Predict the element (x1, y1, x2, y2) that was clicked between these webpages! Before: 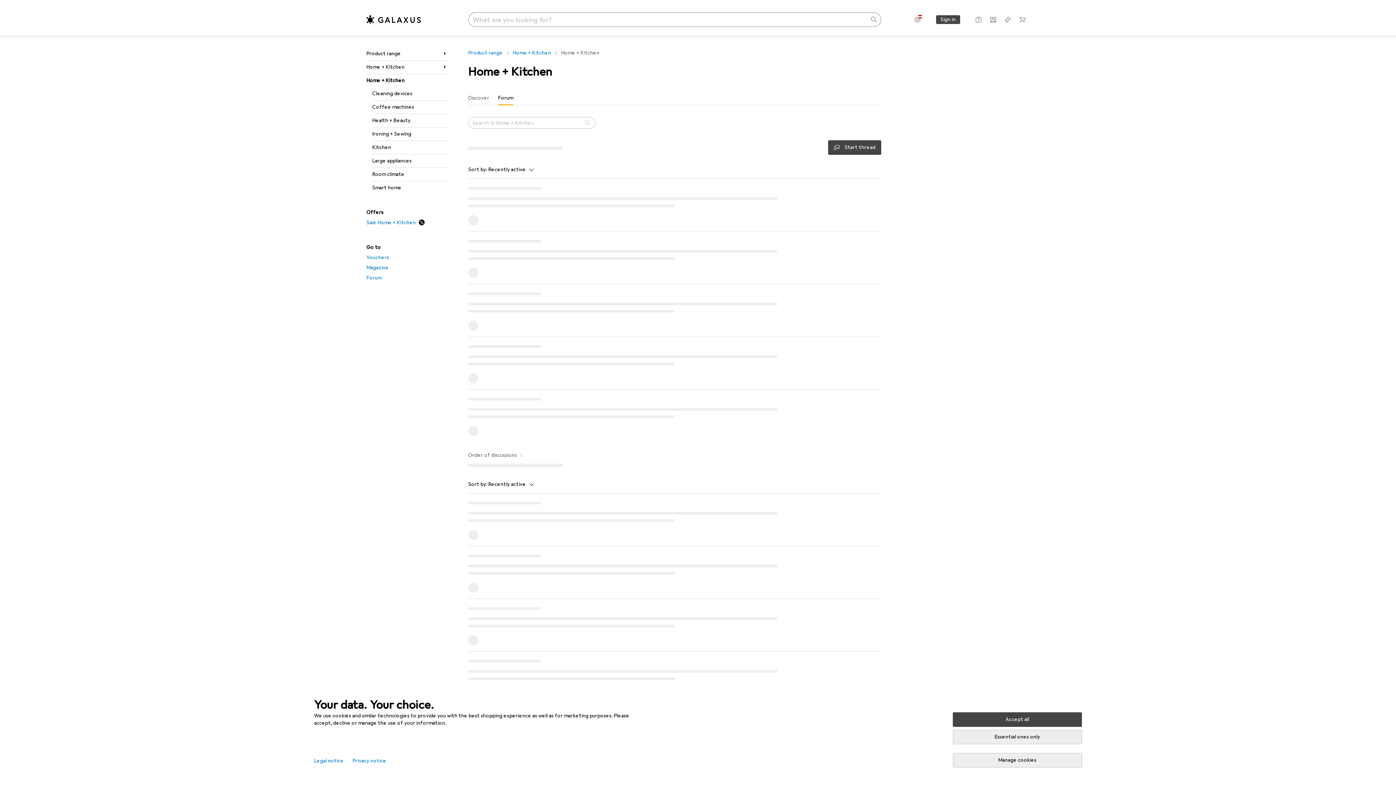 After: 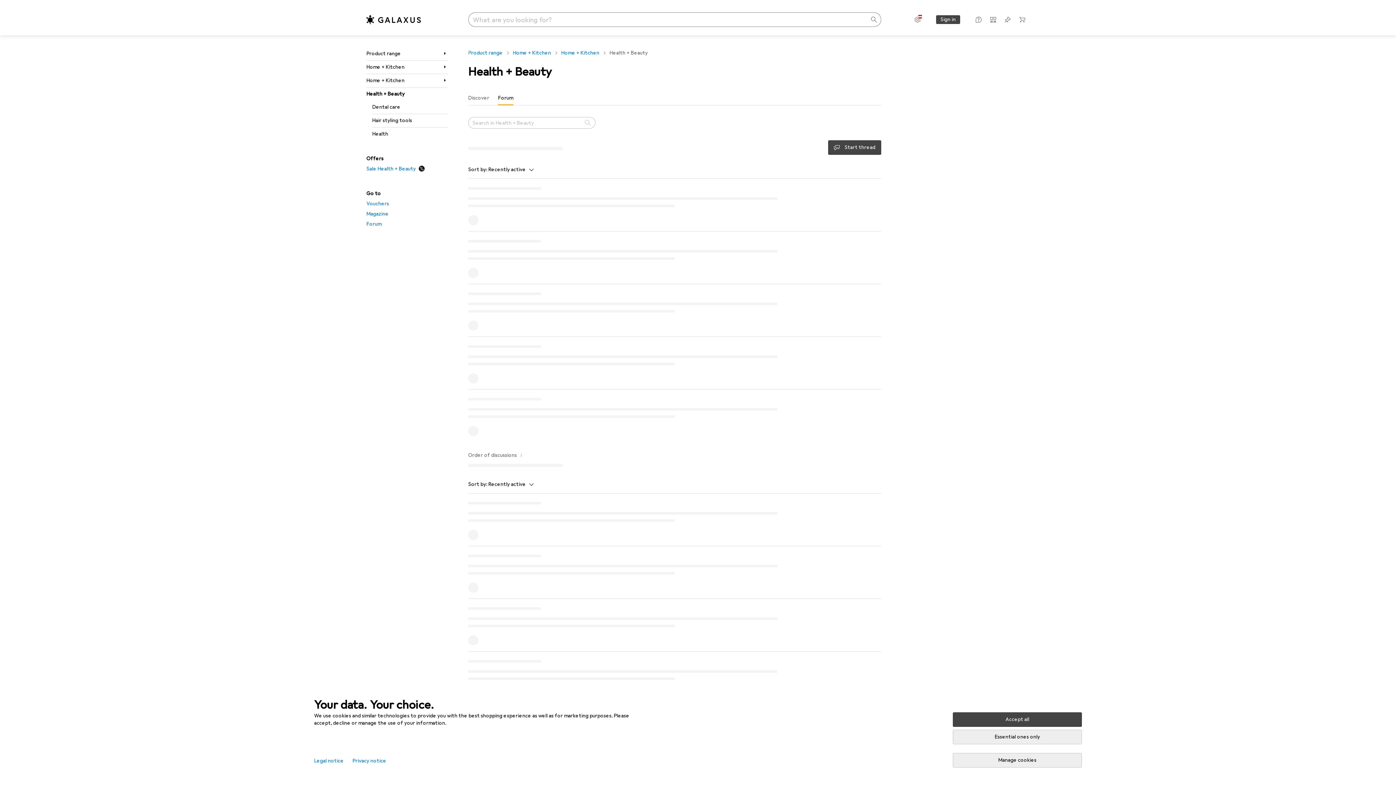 Action: label: Health + Beauty bbox: (372, 114, 448, 127)